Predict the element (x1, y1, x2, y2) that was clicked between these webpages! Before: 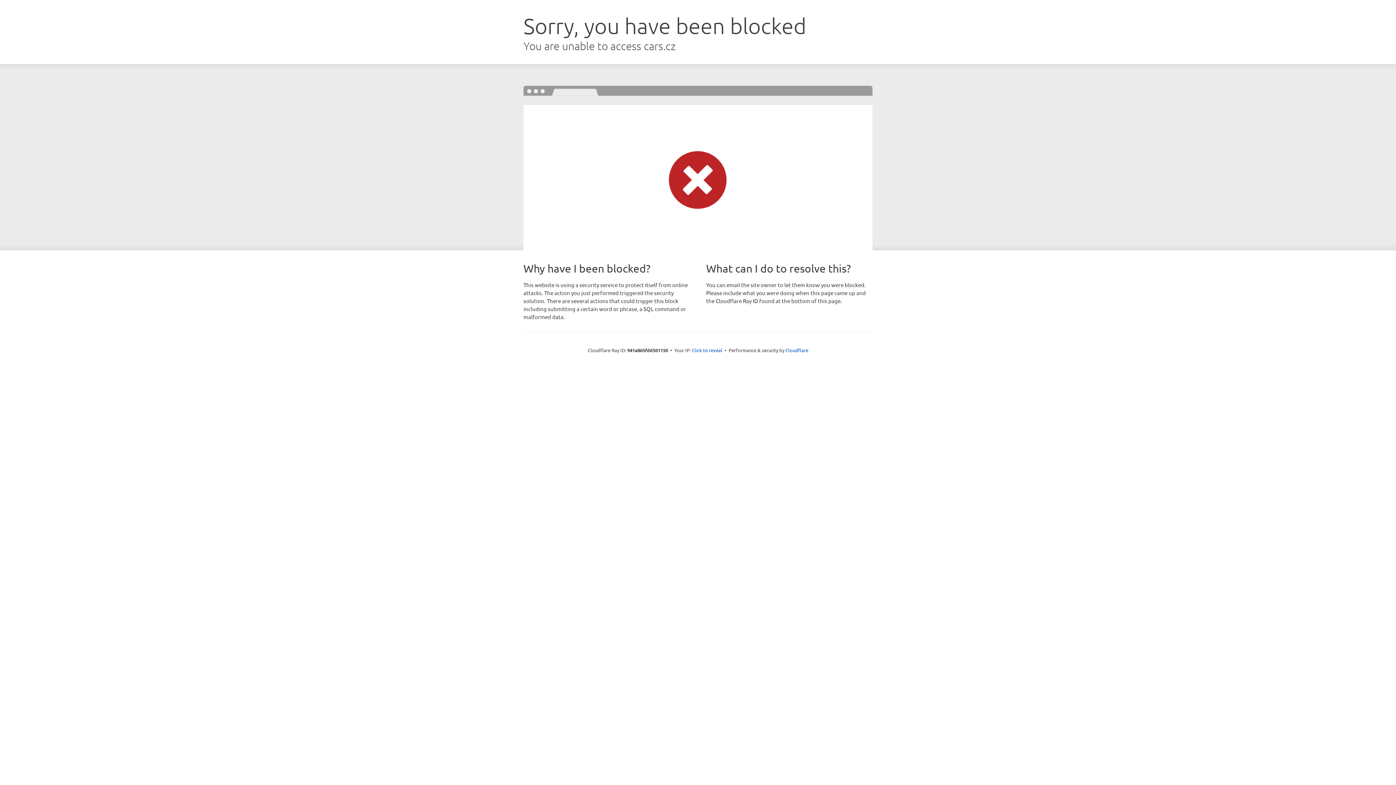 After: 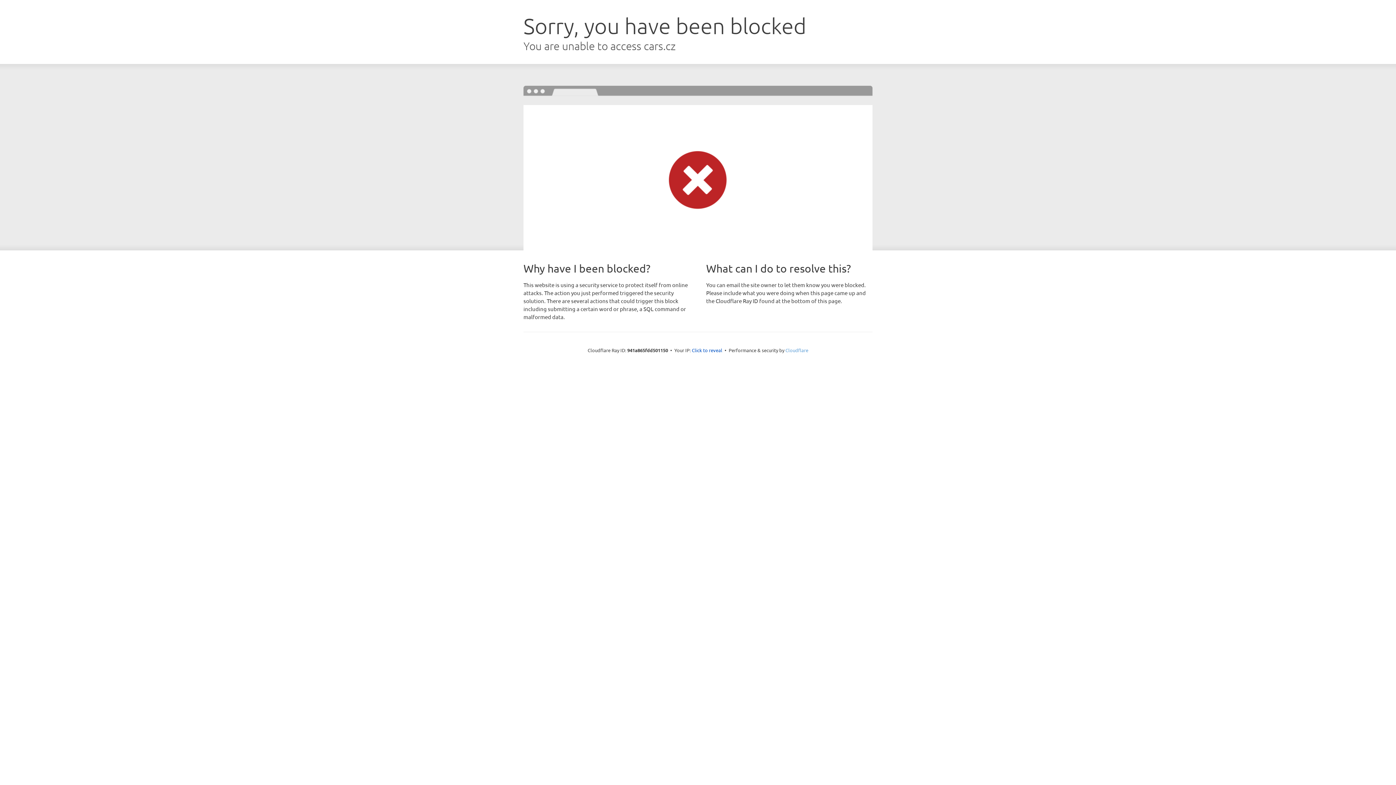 Action: bbox: (785, 347, 808, 353) label: Cloudflare